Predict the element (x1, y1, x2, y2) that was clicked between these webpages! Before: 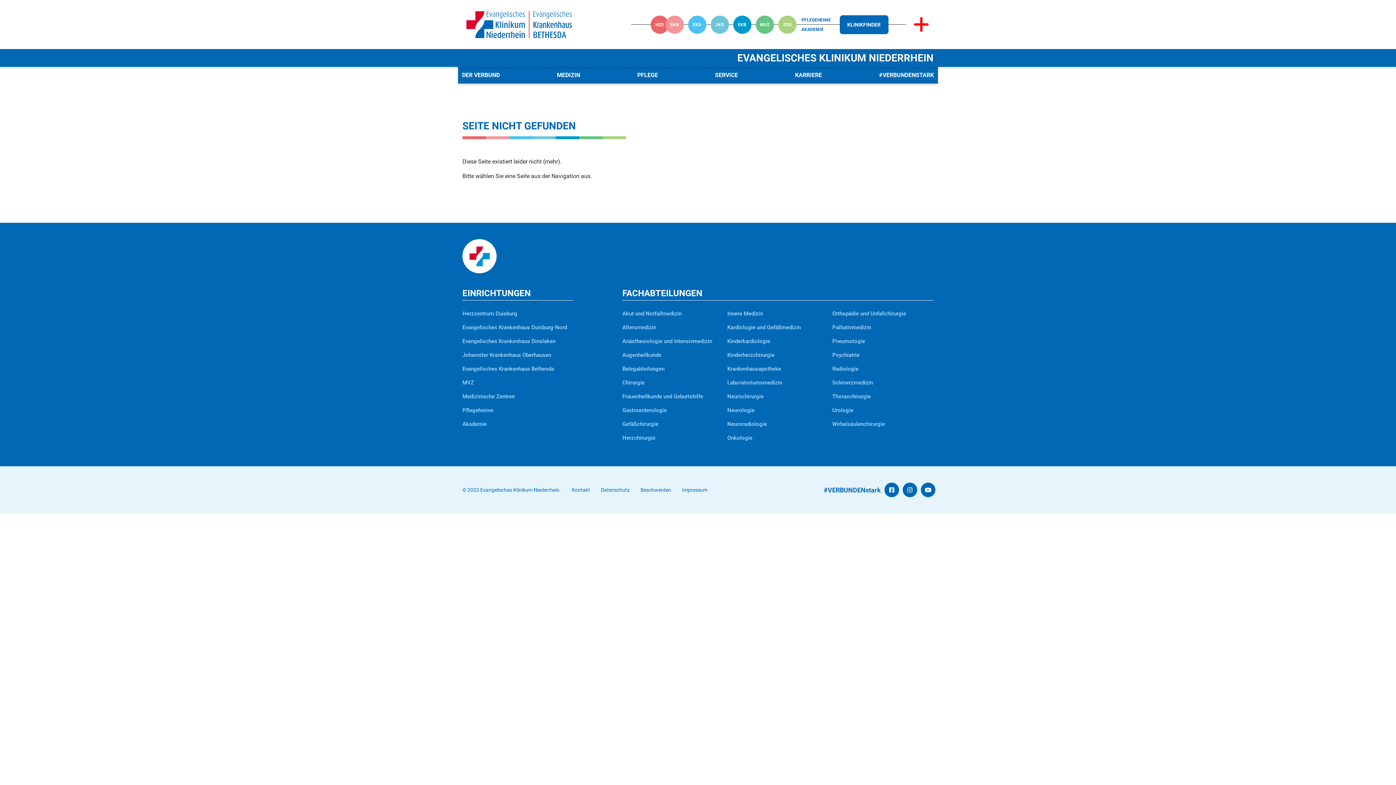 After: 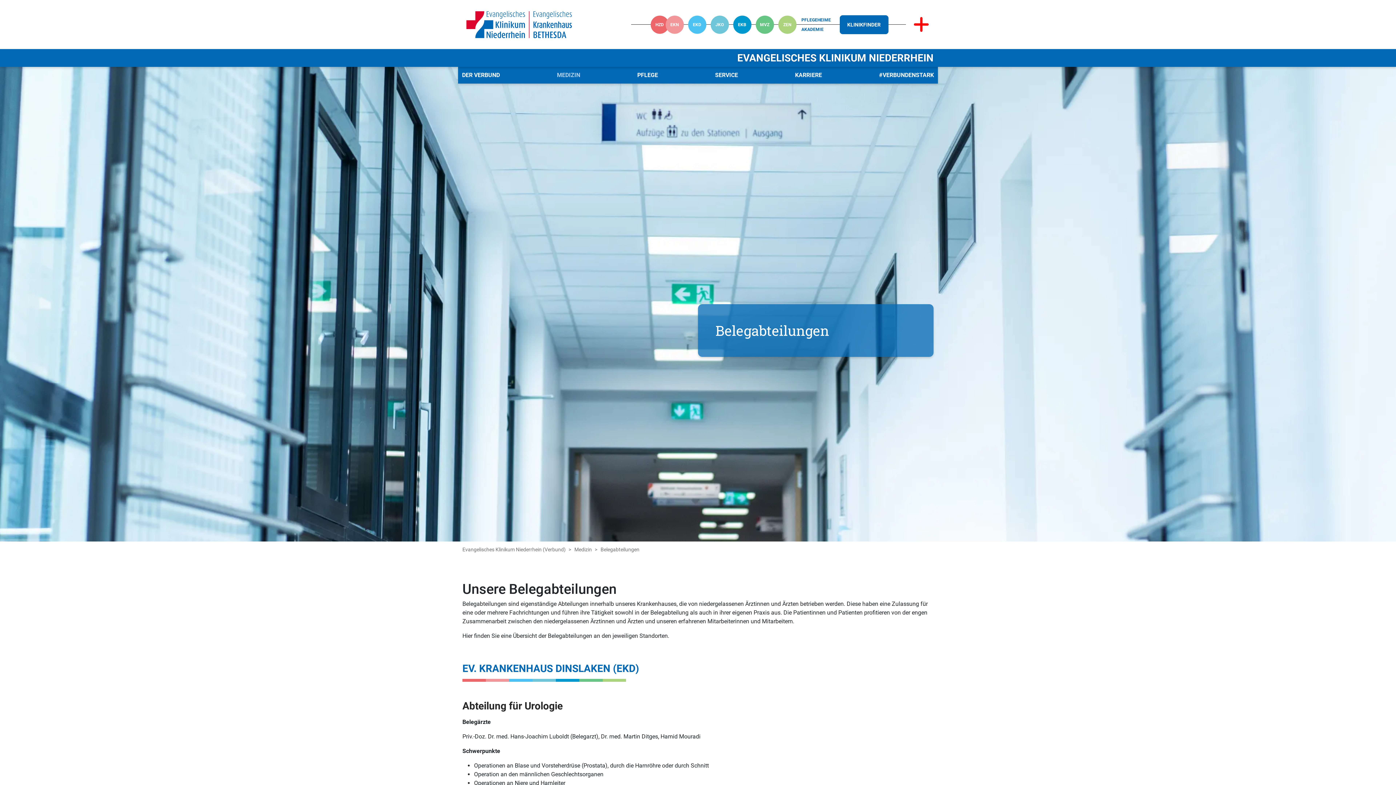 Action: bbox: (622, 361, 723, 375) label: Belegabteilungen